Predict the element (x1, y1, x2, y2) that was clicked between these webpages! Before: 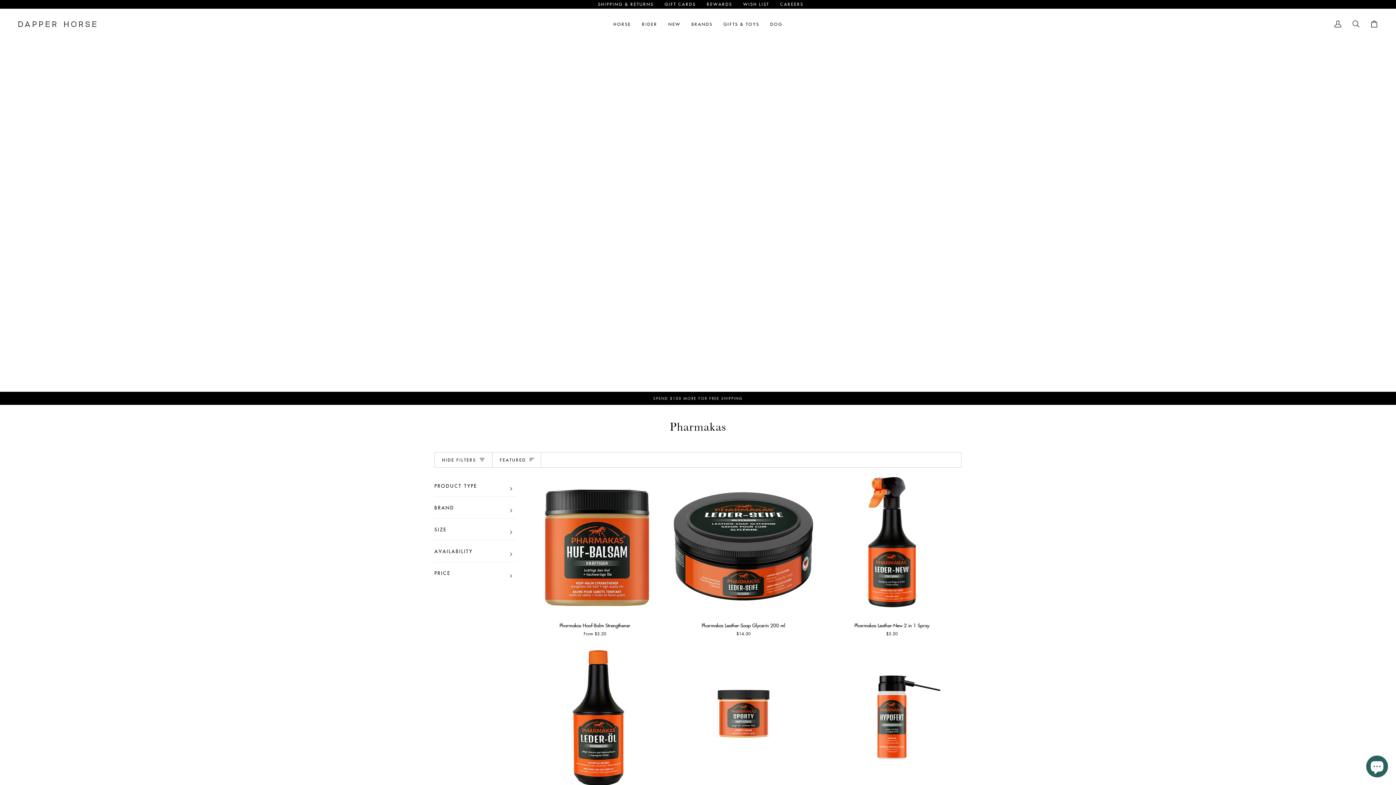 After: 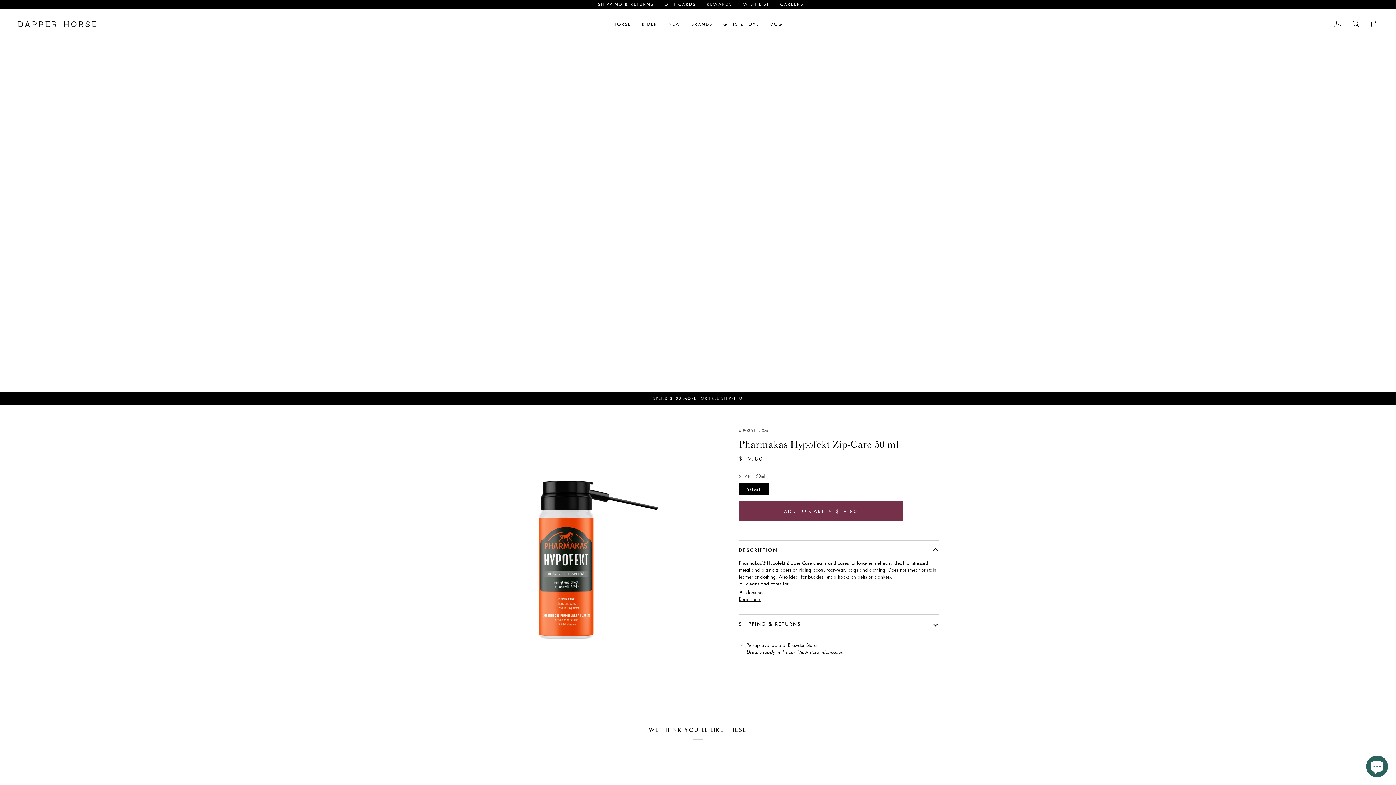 Action: bbox: (822, 647, 961, 786) label: Pharmakas Hypofekt Zip-Care 50 ml